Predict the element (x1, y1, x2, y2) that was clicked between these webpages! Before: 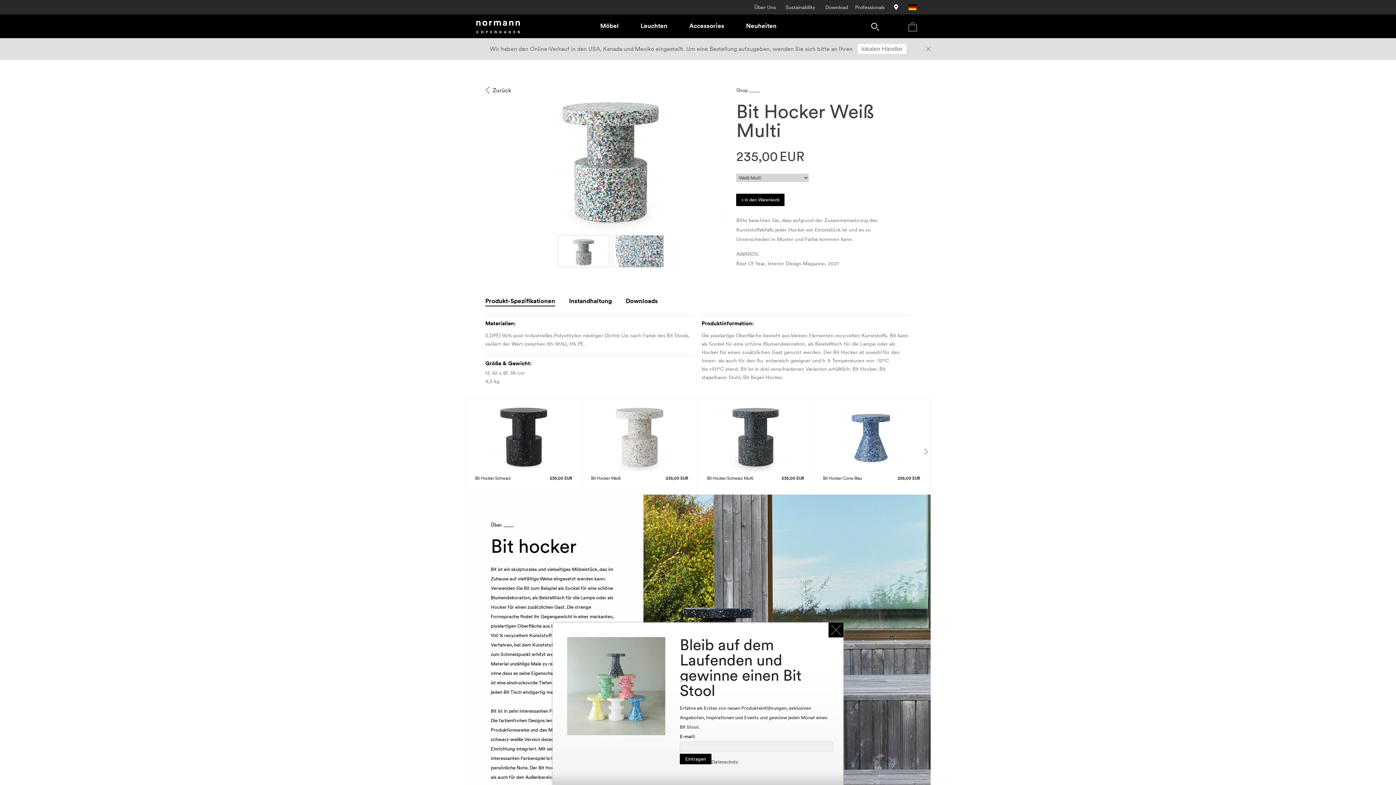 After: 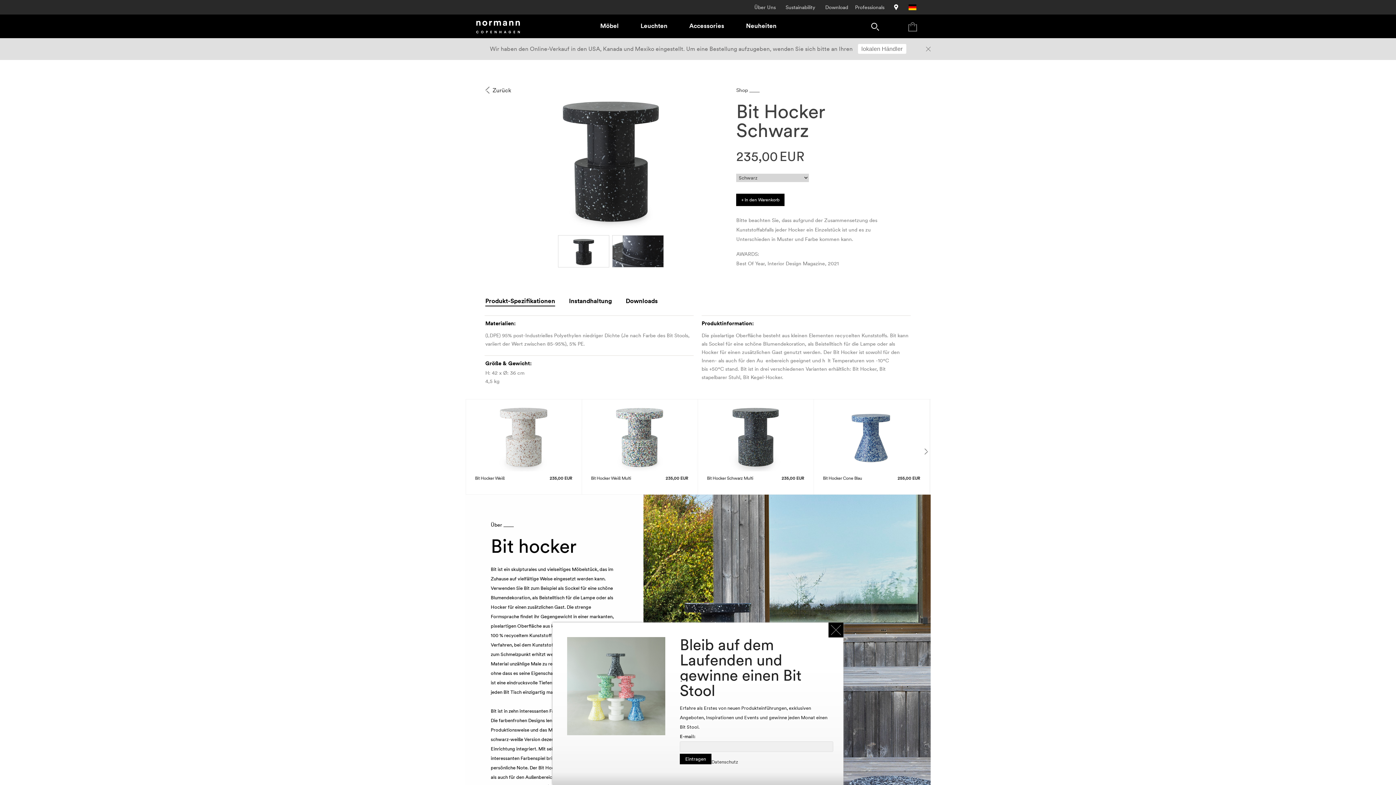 Action: label: Bit Hocker Schwarz
235,00 EUR bbox: (466, 399, 581, 494)